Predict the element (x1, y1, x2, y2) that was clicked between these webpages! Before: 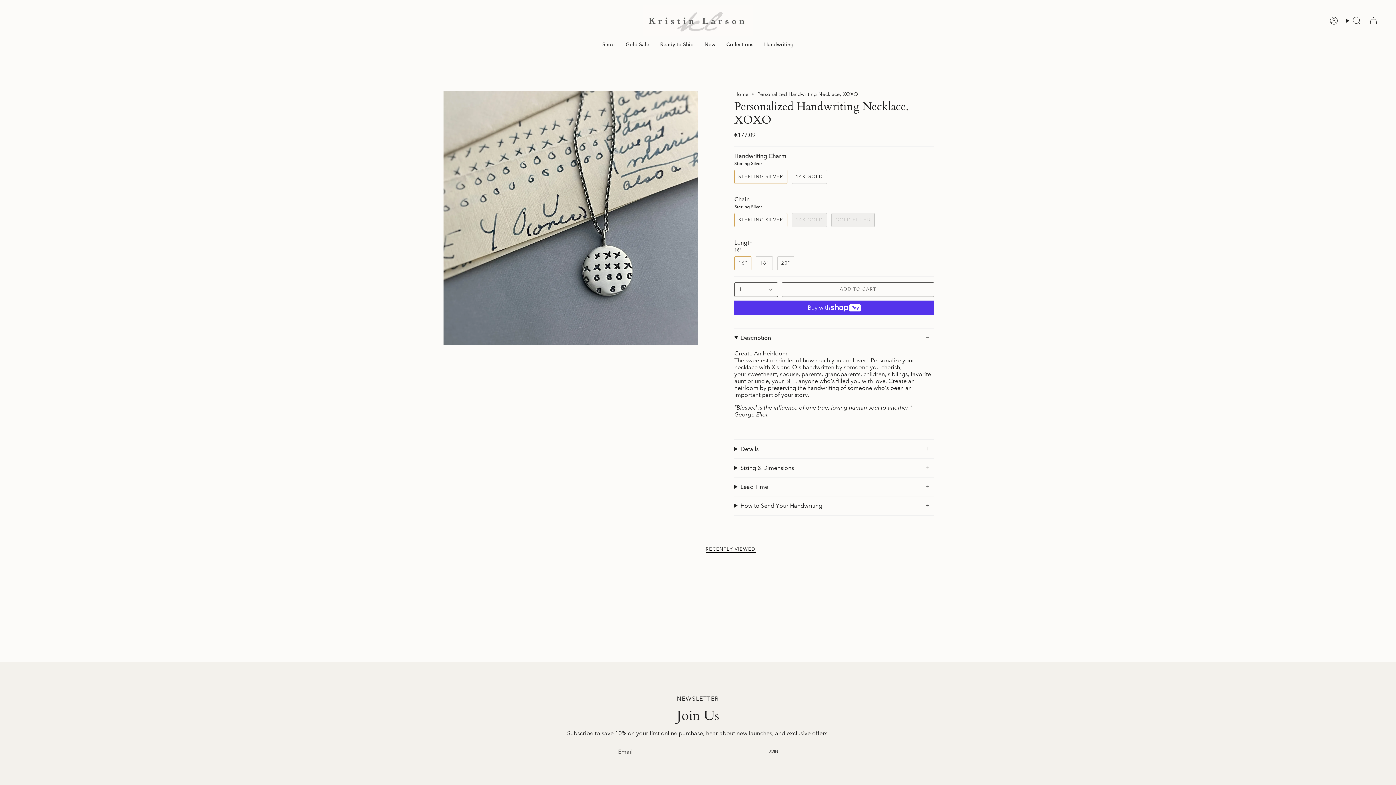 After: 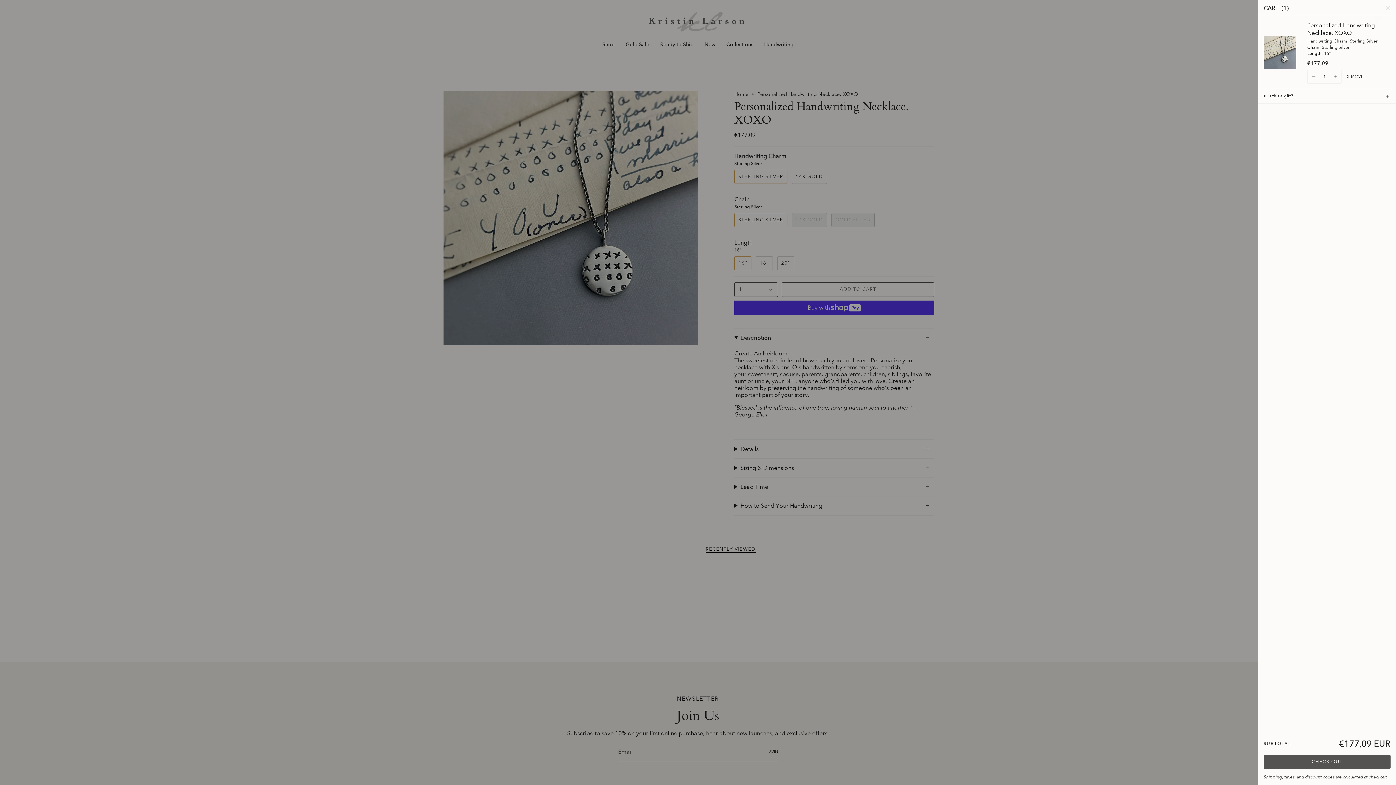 Action: label: ADD TO CART
  bbox: (781, 282, 934, 297)